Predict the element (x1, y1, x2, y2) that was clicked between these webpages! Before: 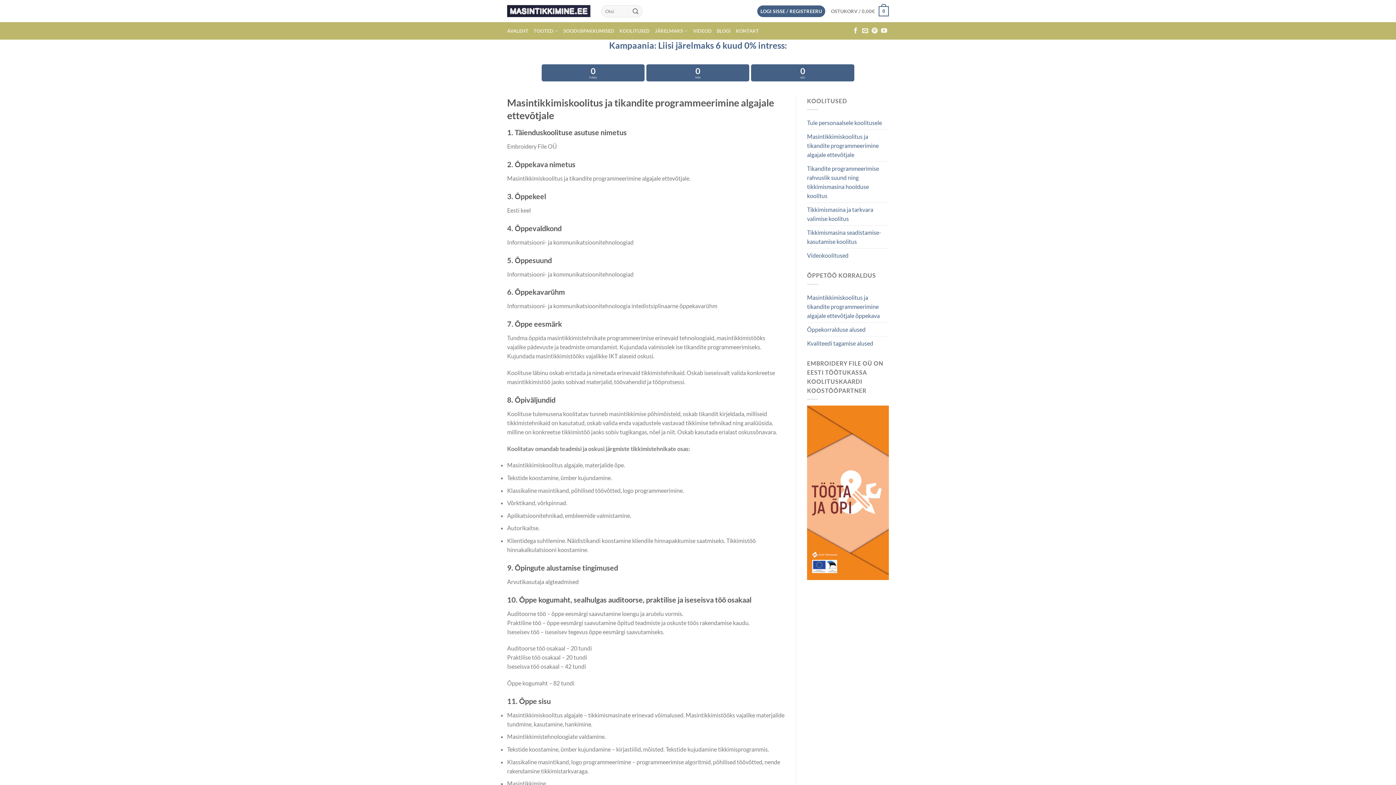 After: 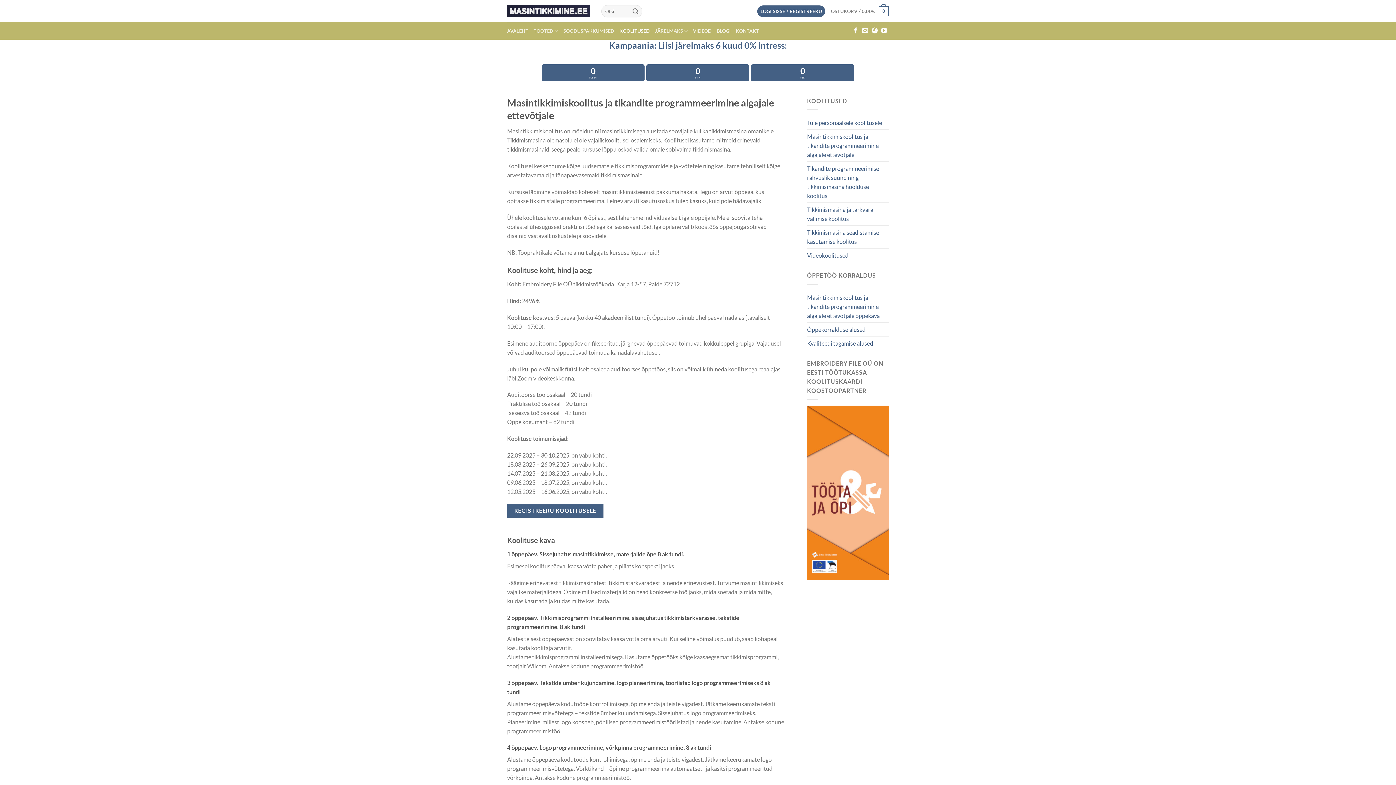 Action: label: KOOLITUSED bbox: (619, 22, 649, 39)